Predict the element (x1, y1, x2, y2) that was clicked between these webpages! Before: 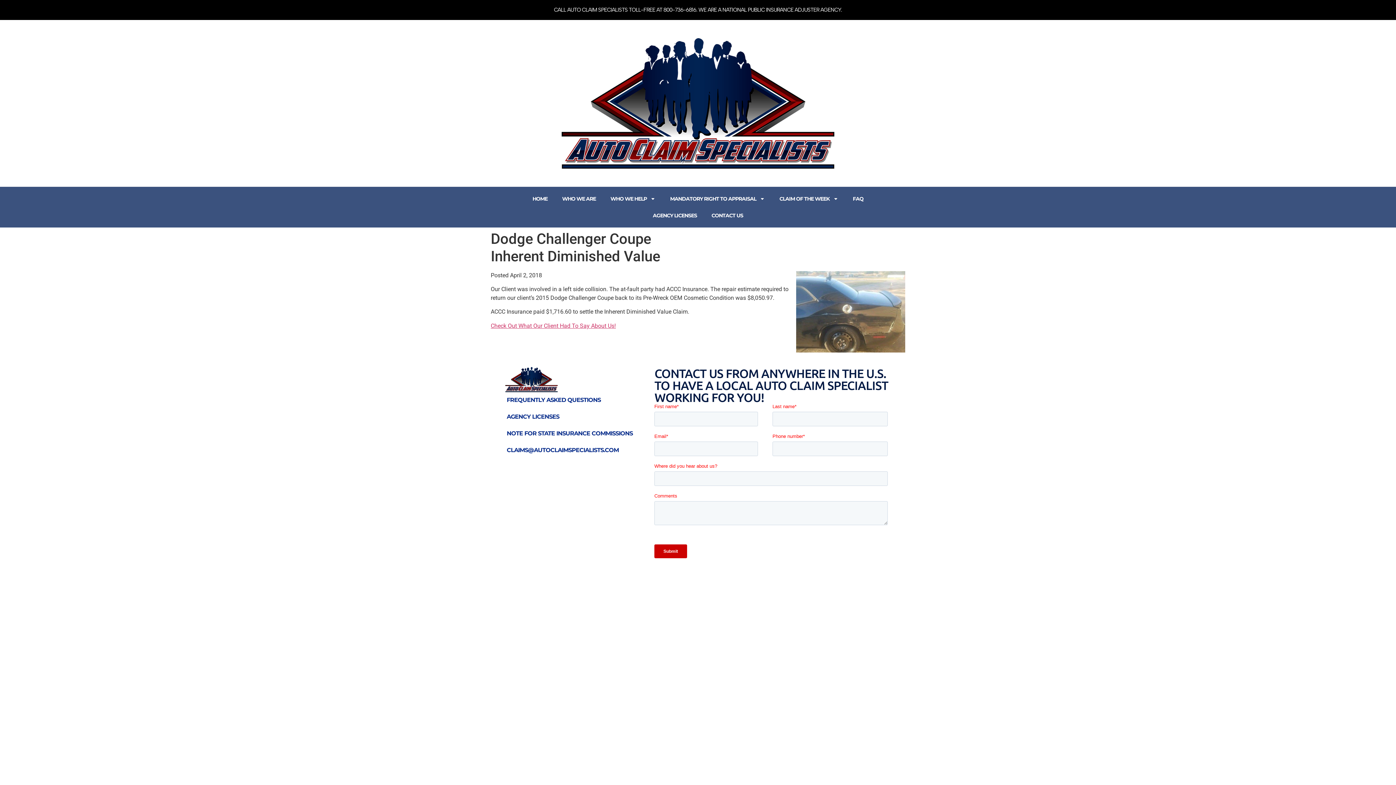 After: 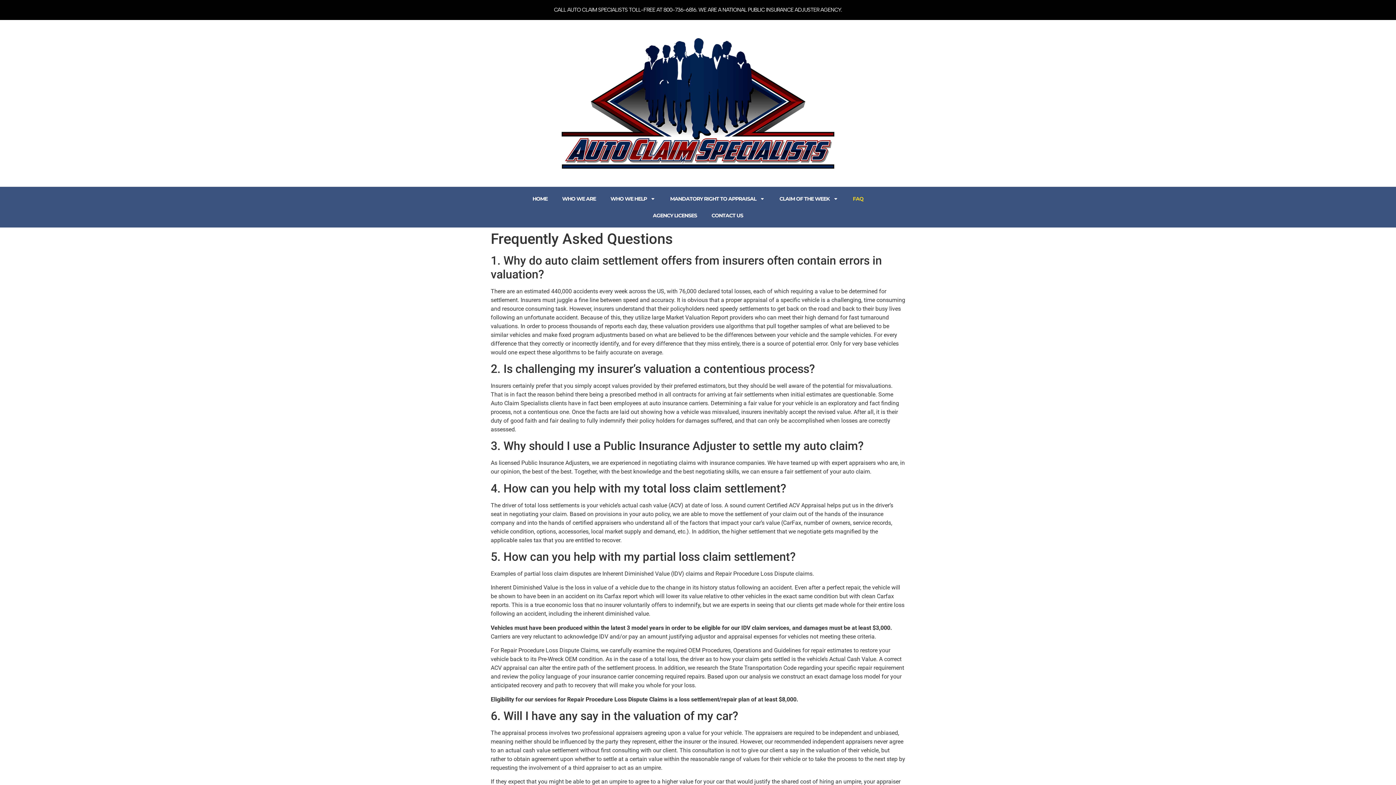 Action: bbox: (499, 392, 608, 408) label: FREQUENTLY ASKED QUESTIONS